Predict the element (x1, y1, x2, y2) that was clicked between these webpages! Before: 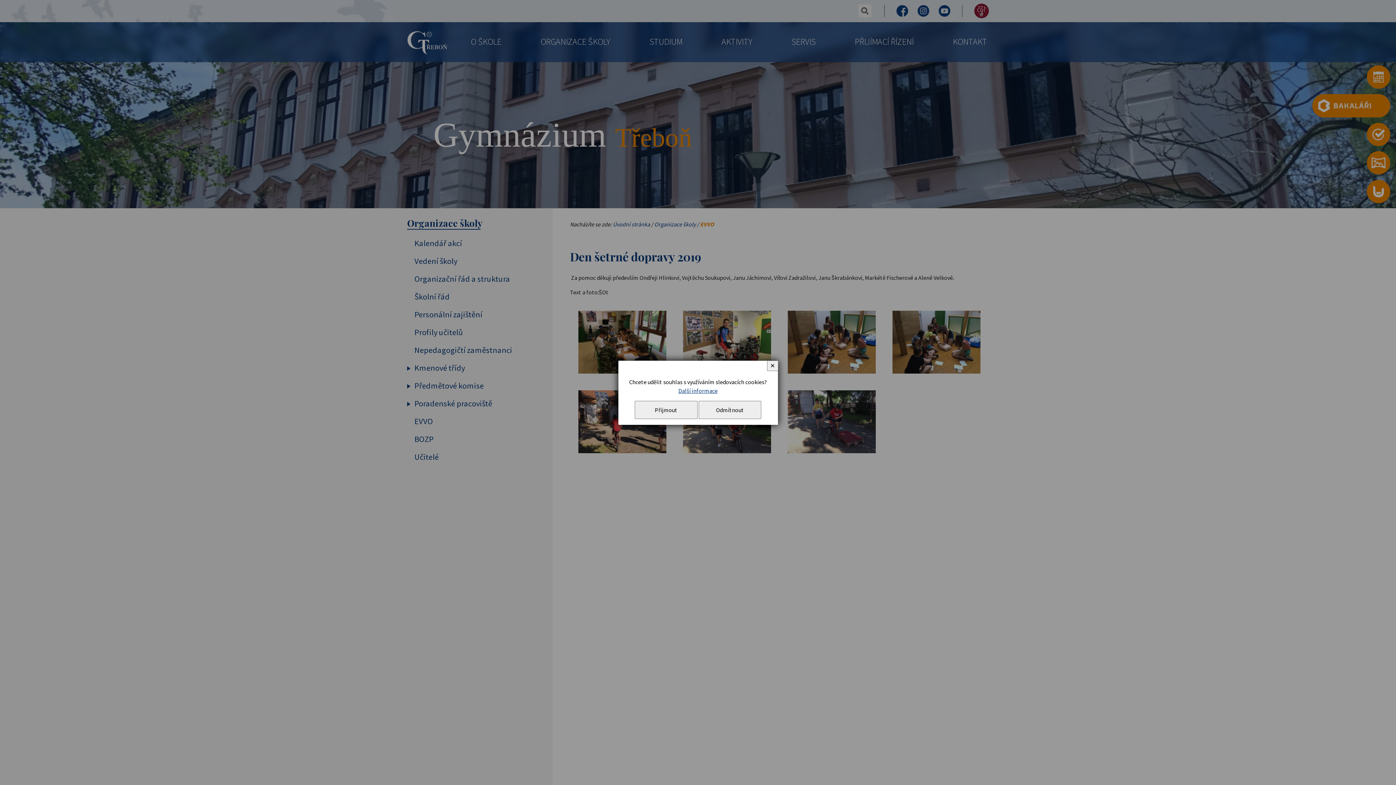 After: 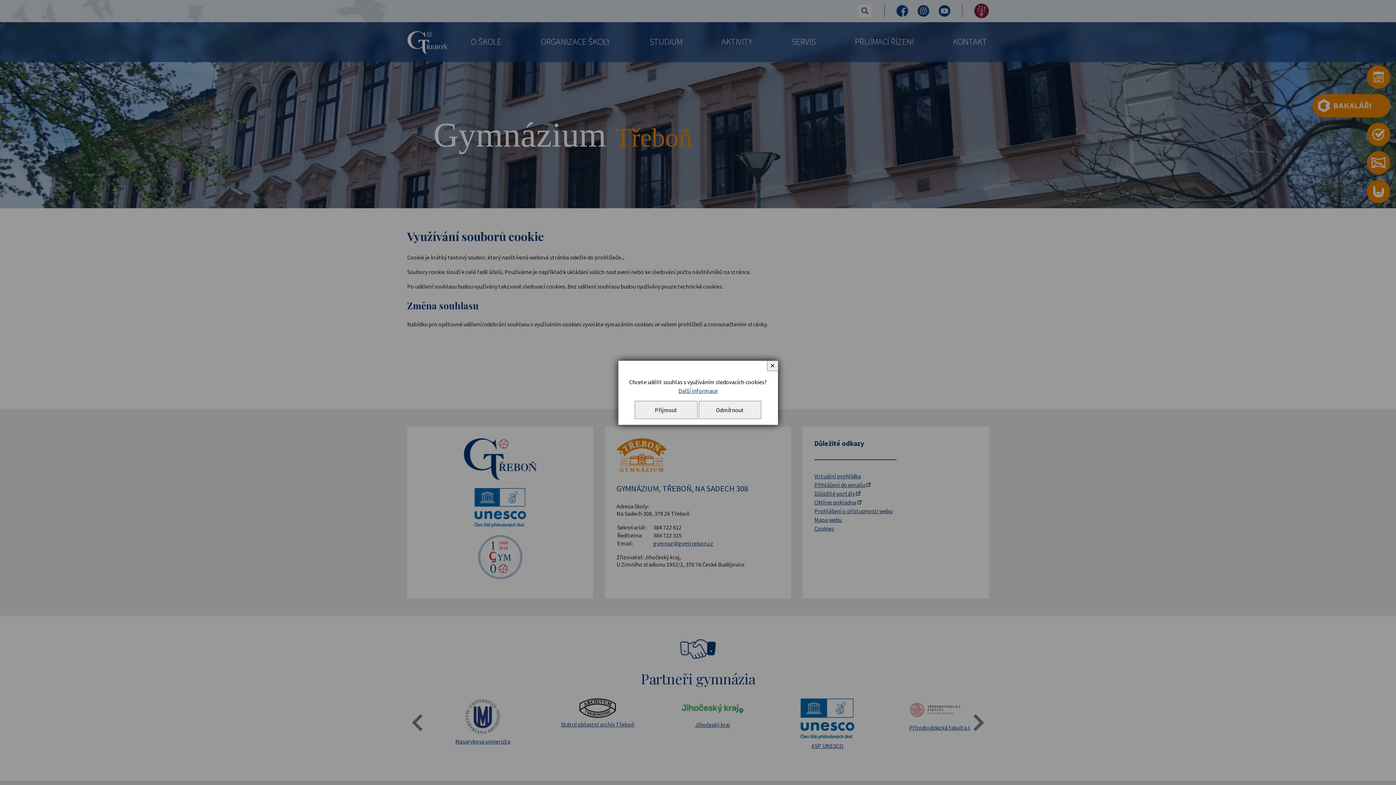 Action: label: Další informace bbox: (678, 387, 717, 394)